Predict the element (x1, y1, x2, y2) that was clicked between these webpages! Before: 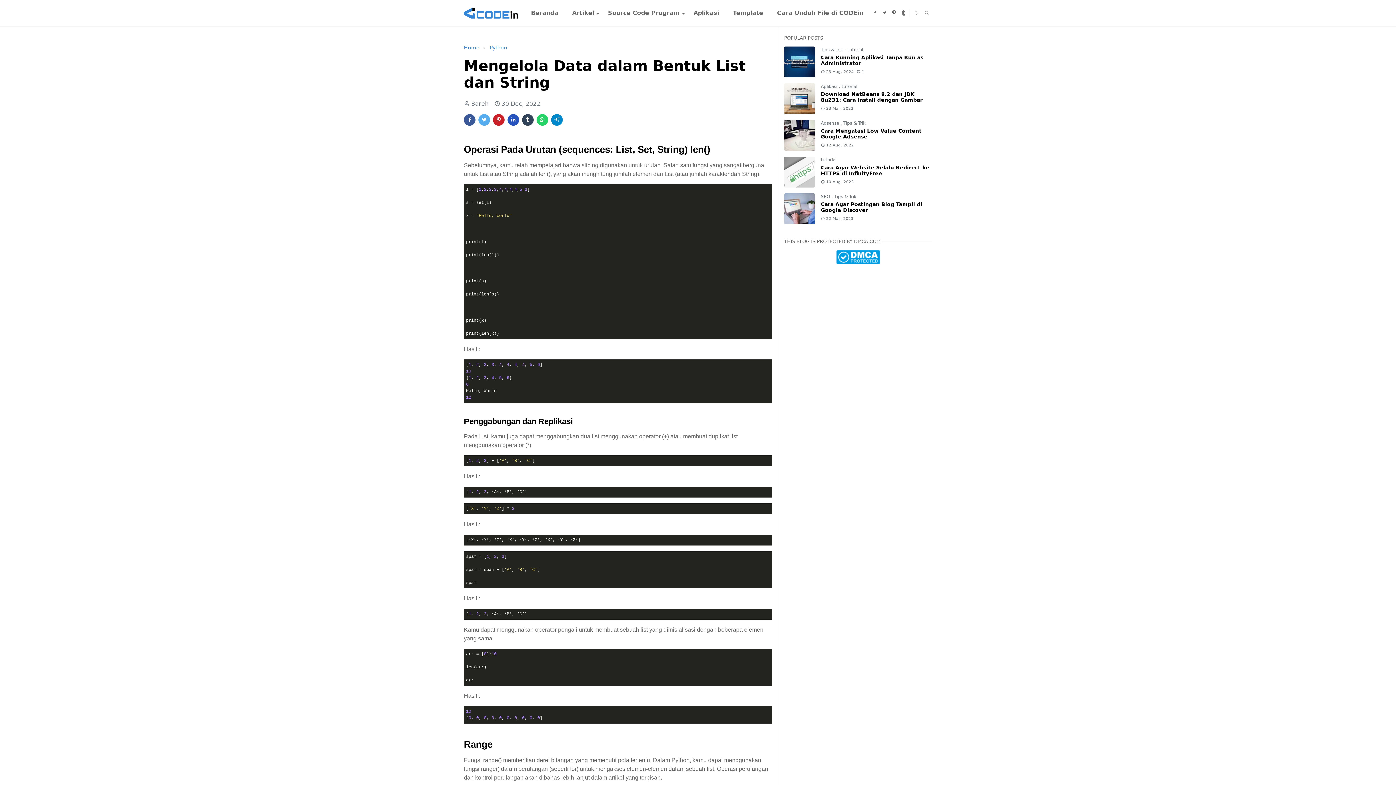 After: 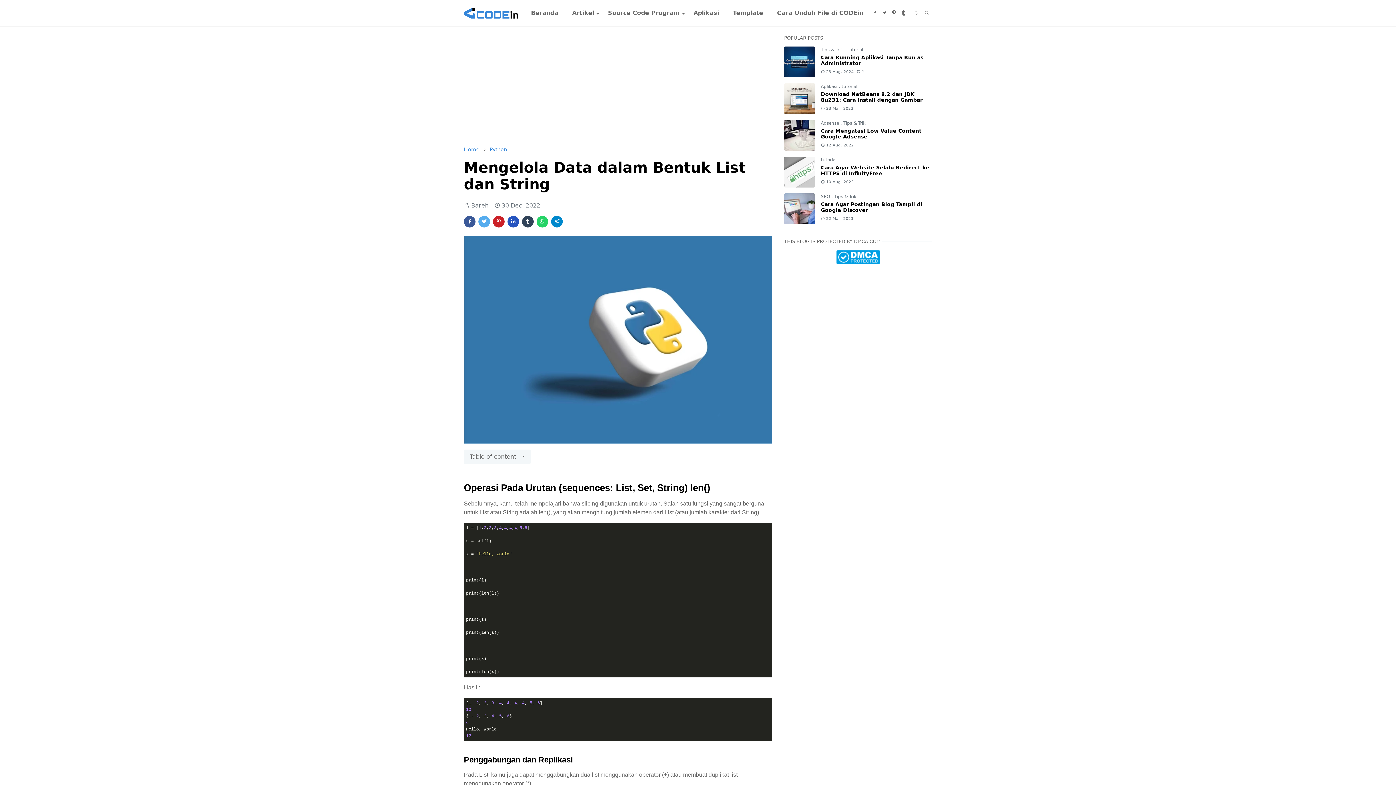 Action: bbox: (551, 114, 562, 125)